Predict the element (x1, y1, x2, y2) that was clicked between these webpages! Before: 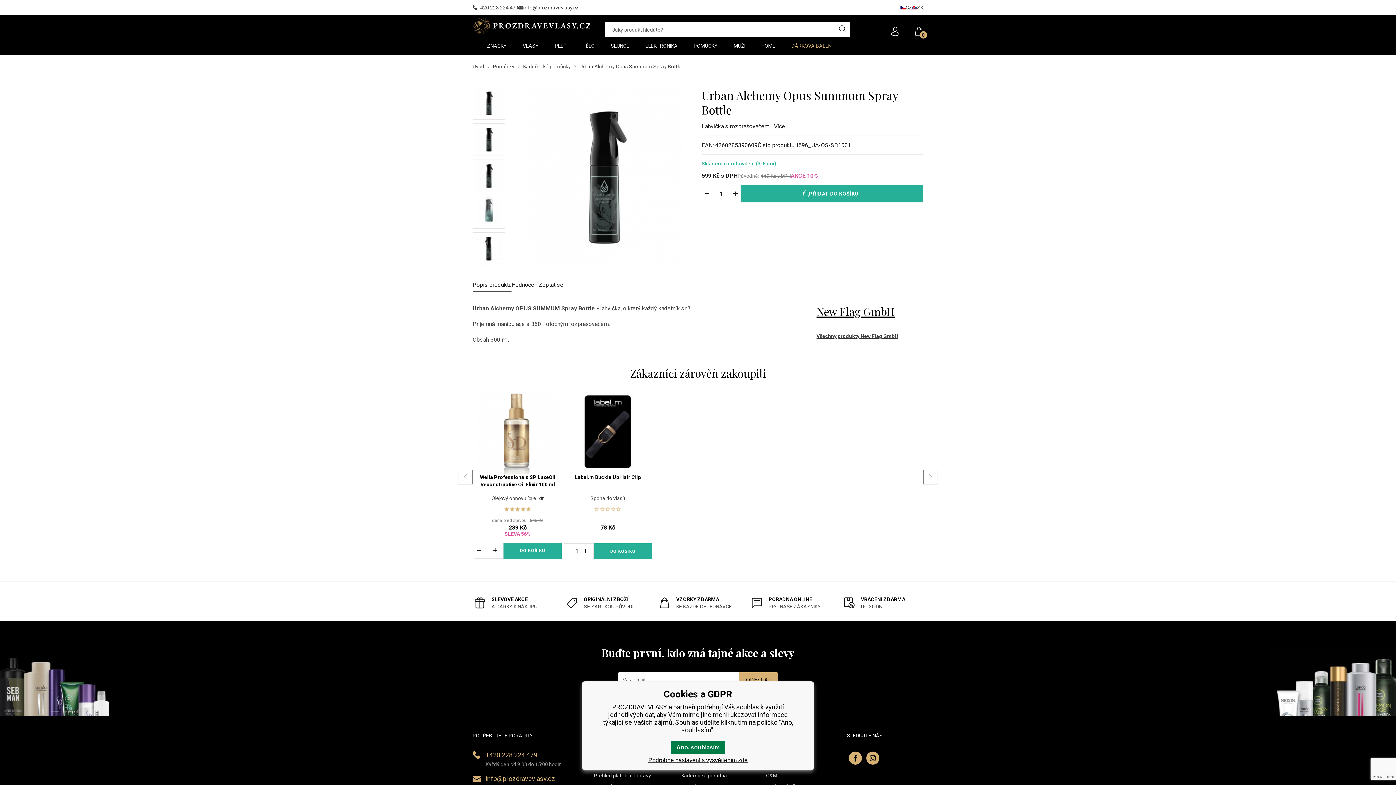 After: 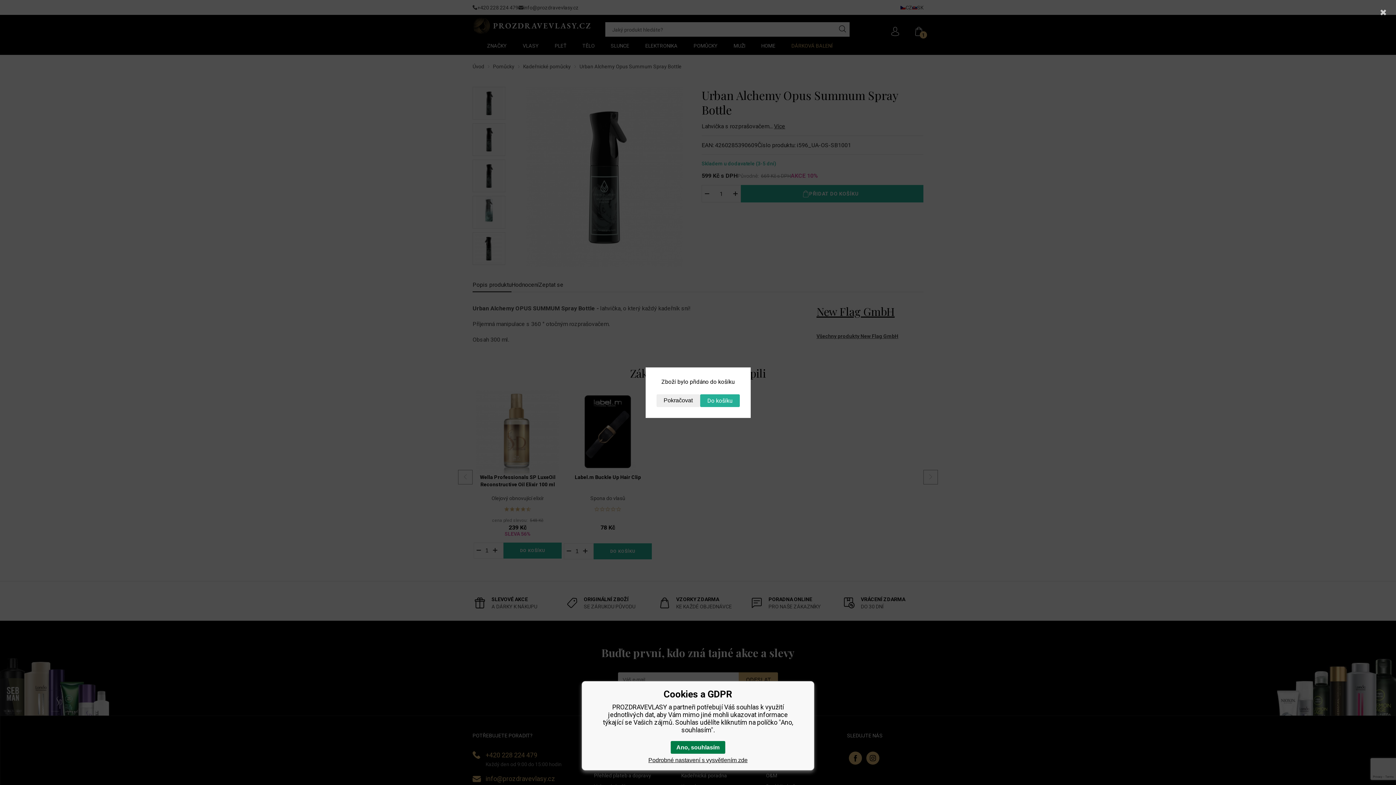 Action: bbox: (503, 542, 561, 558) label: DO KOŠÍKU